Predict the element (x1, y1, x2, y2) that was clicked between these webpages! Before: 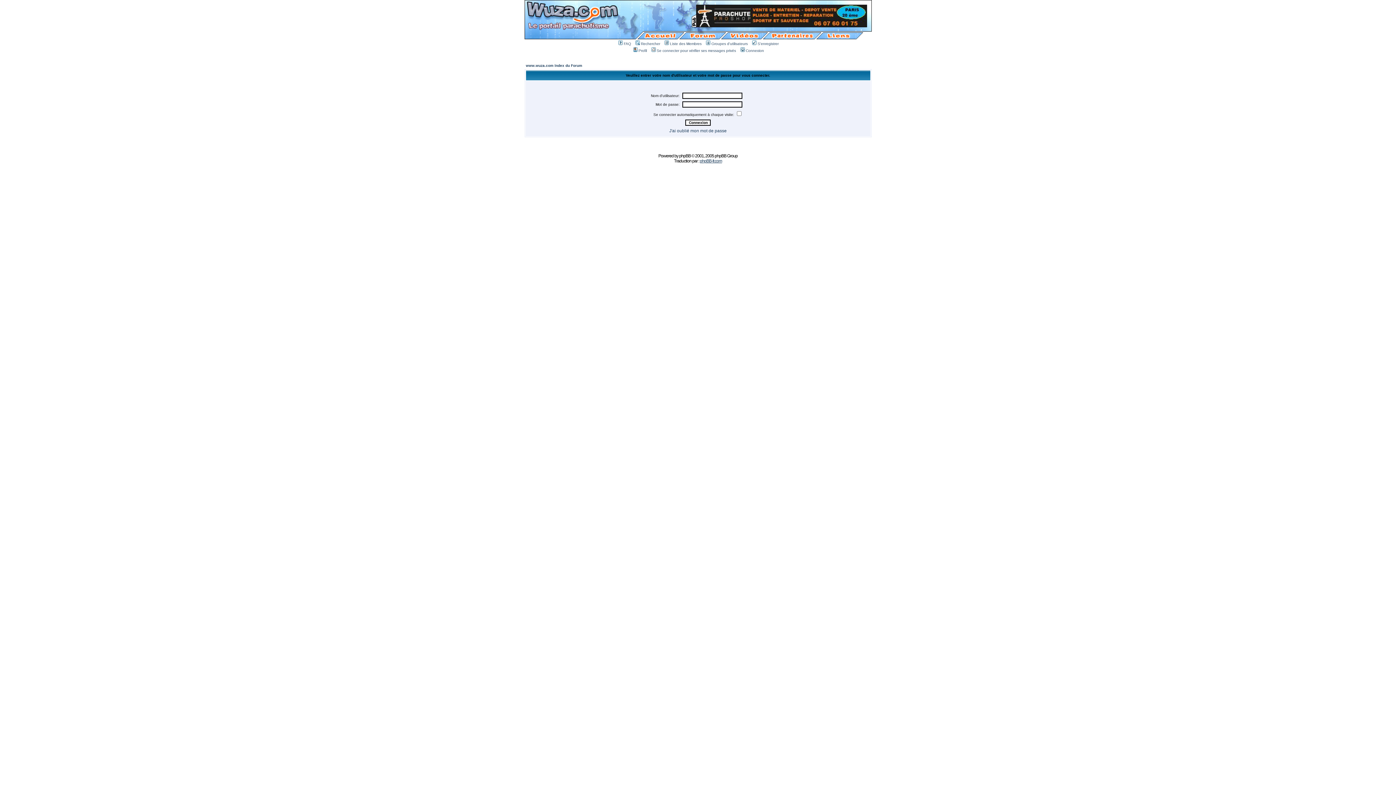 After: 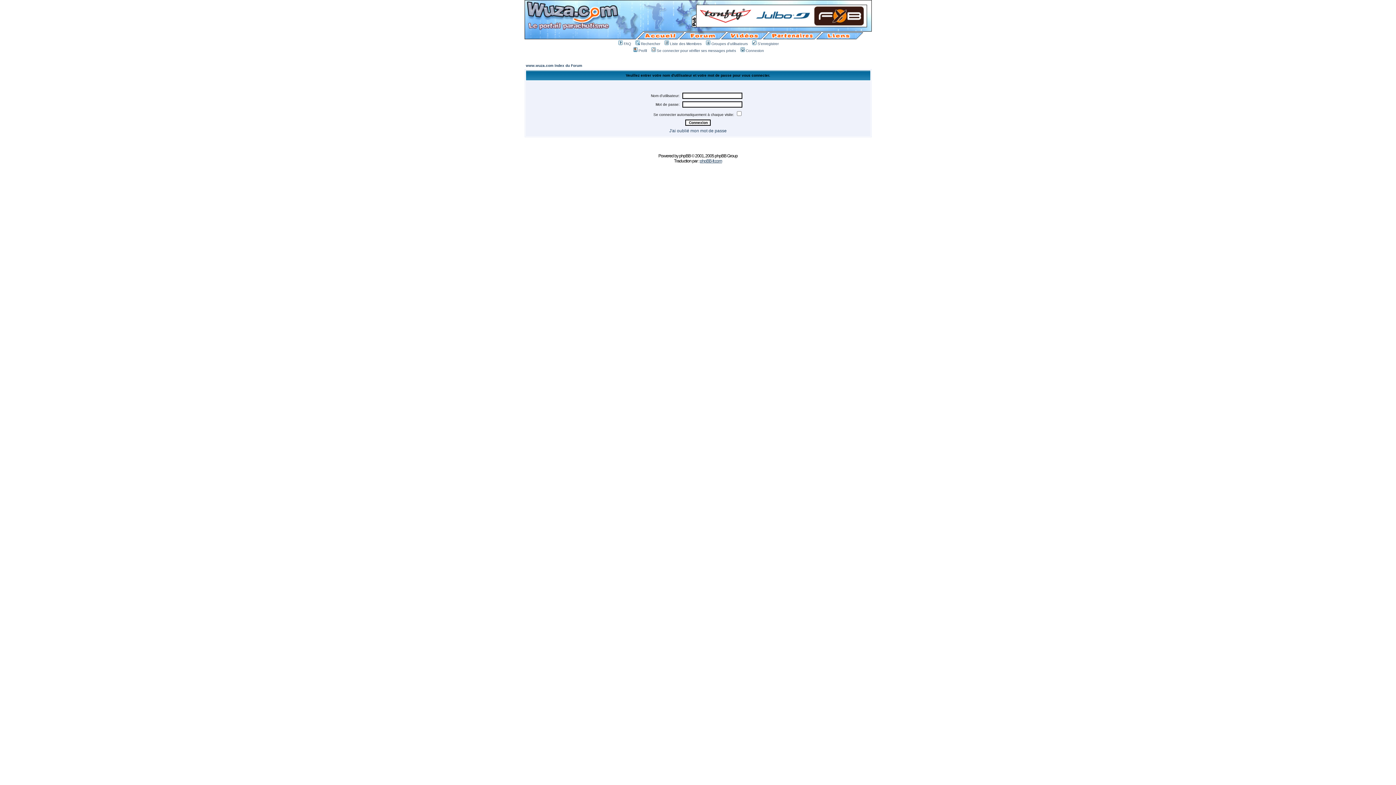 Action: label: Connexion bbox: (739, 48, 764, 52)